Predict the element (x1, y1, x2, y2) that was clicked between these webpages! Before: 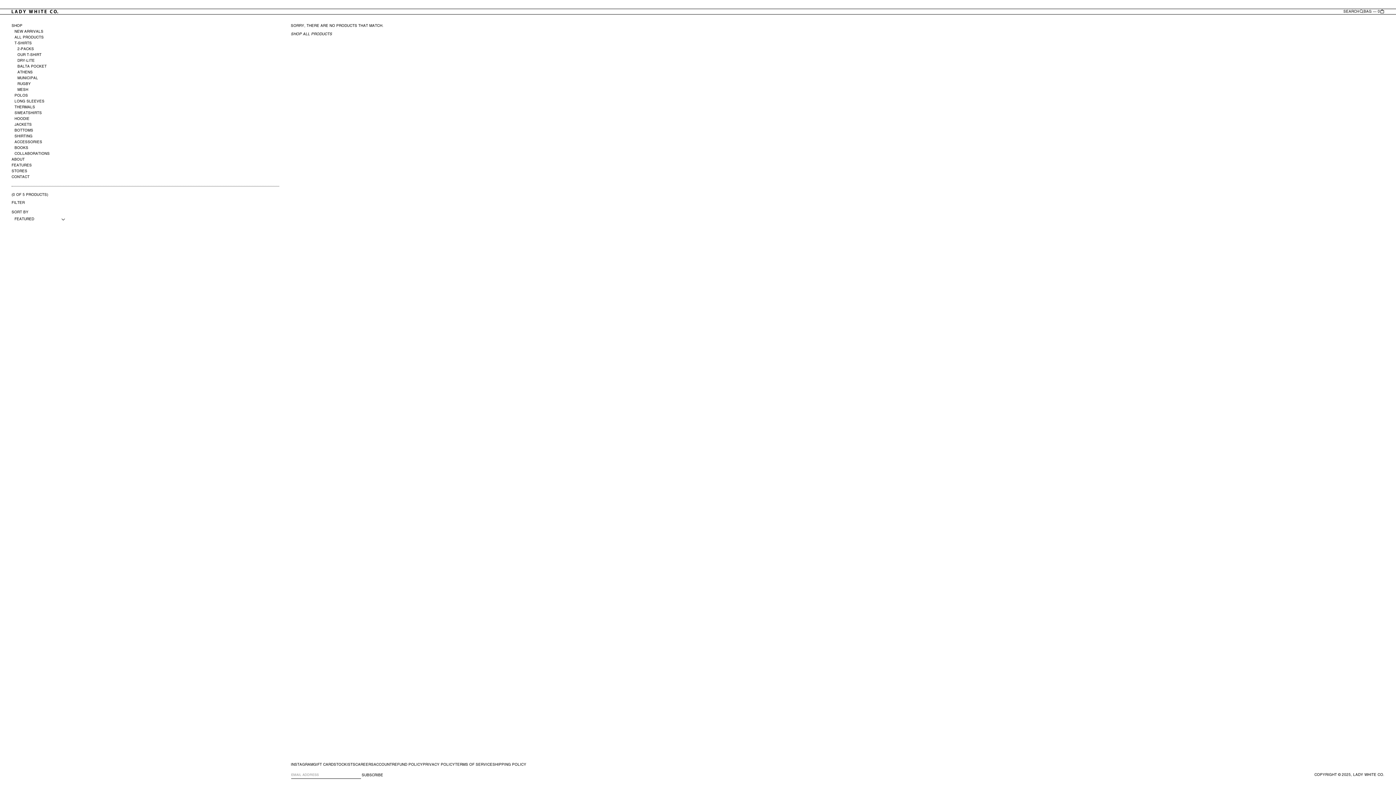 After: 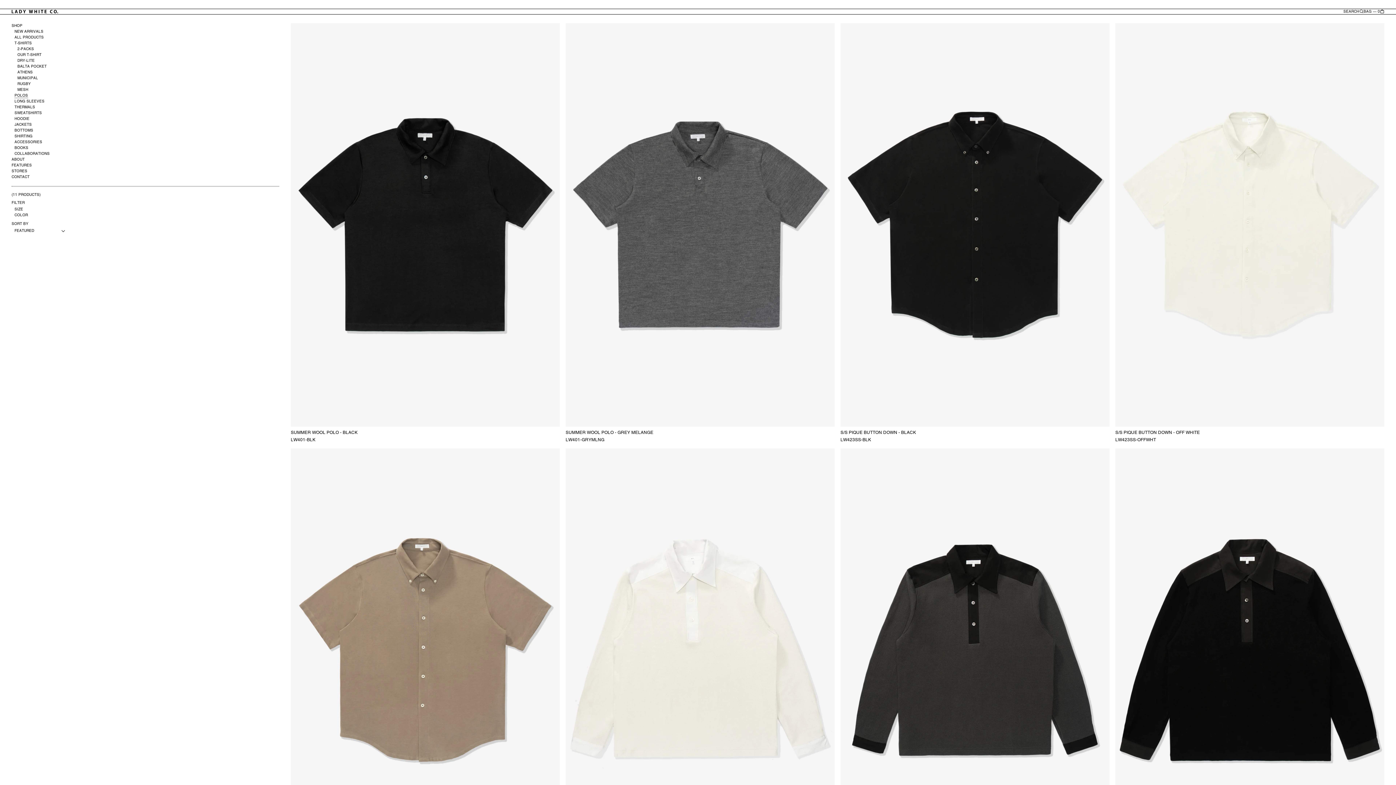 Action: bbox: (14, 93, 28, 97) label: POLOS